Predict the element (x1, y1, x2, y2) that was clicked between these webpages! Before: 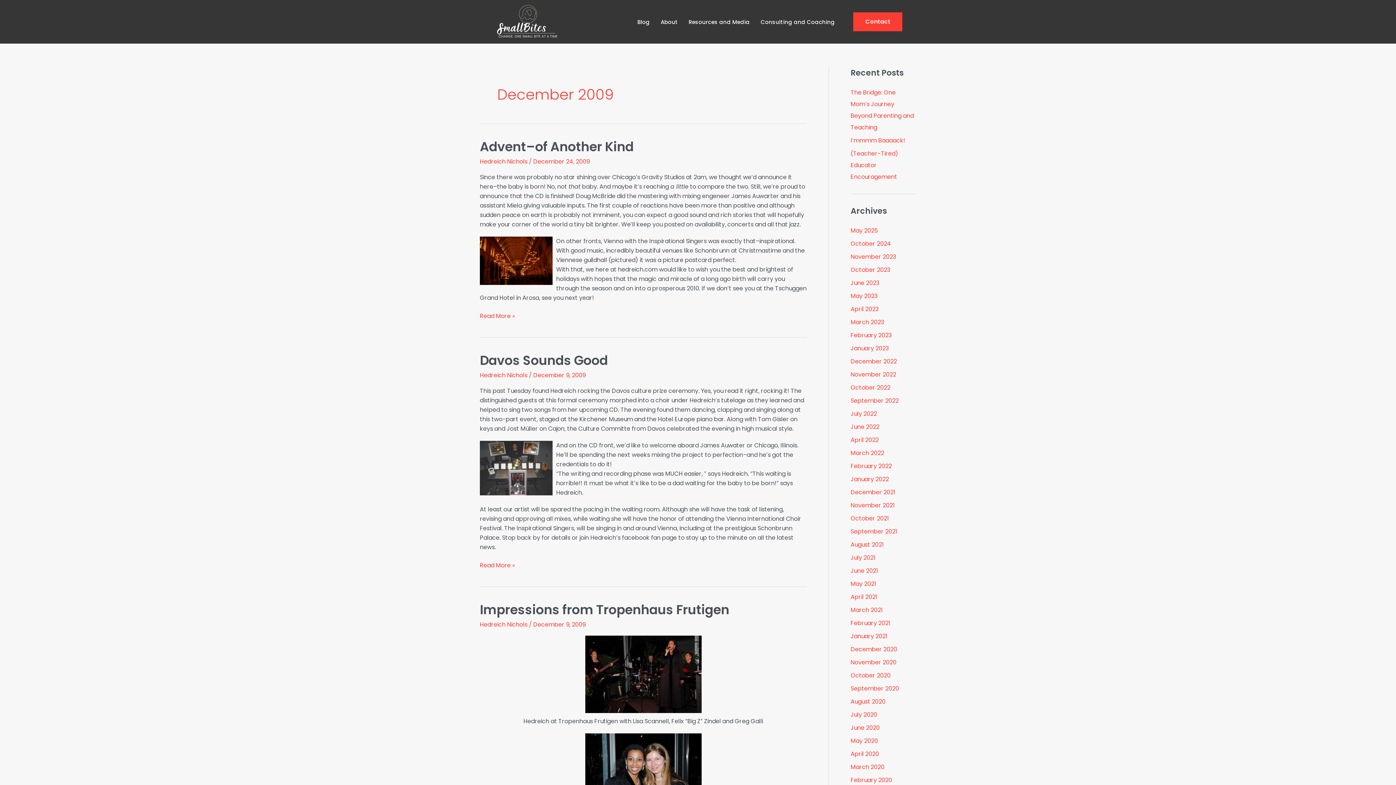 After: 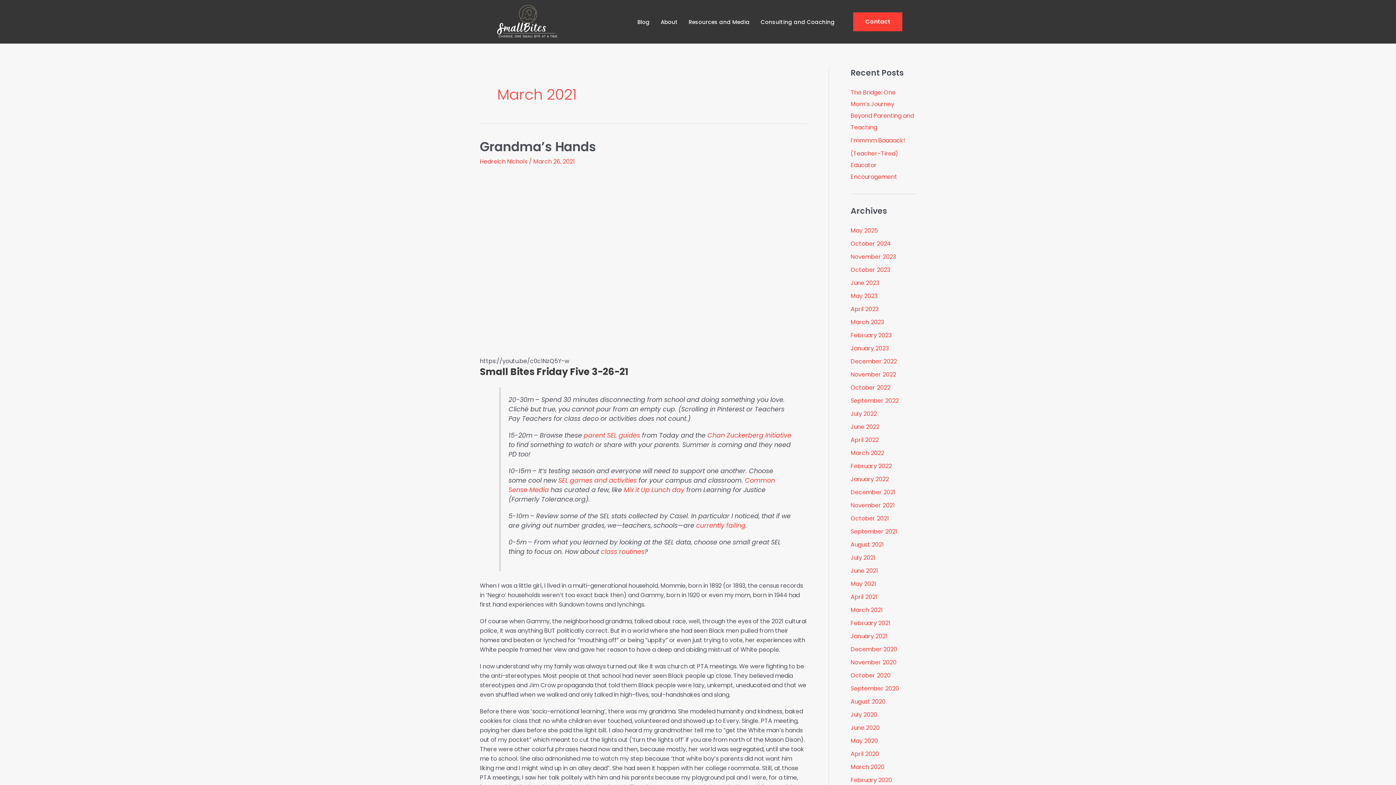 Action: label: March 2021 bbox: (850, 606, 882, 614)